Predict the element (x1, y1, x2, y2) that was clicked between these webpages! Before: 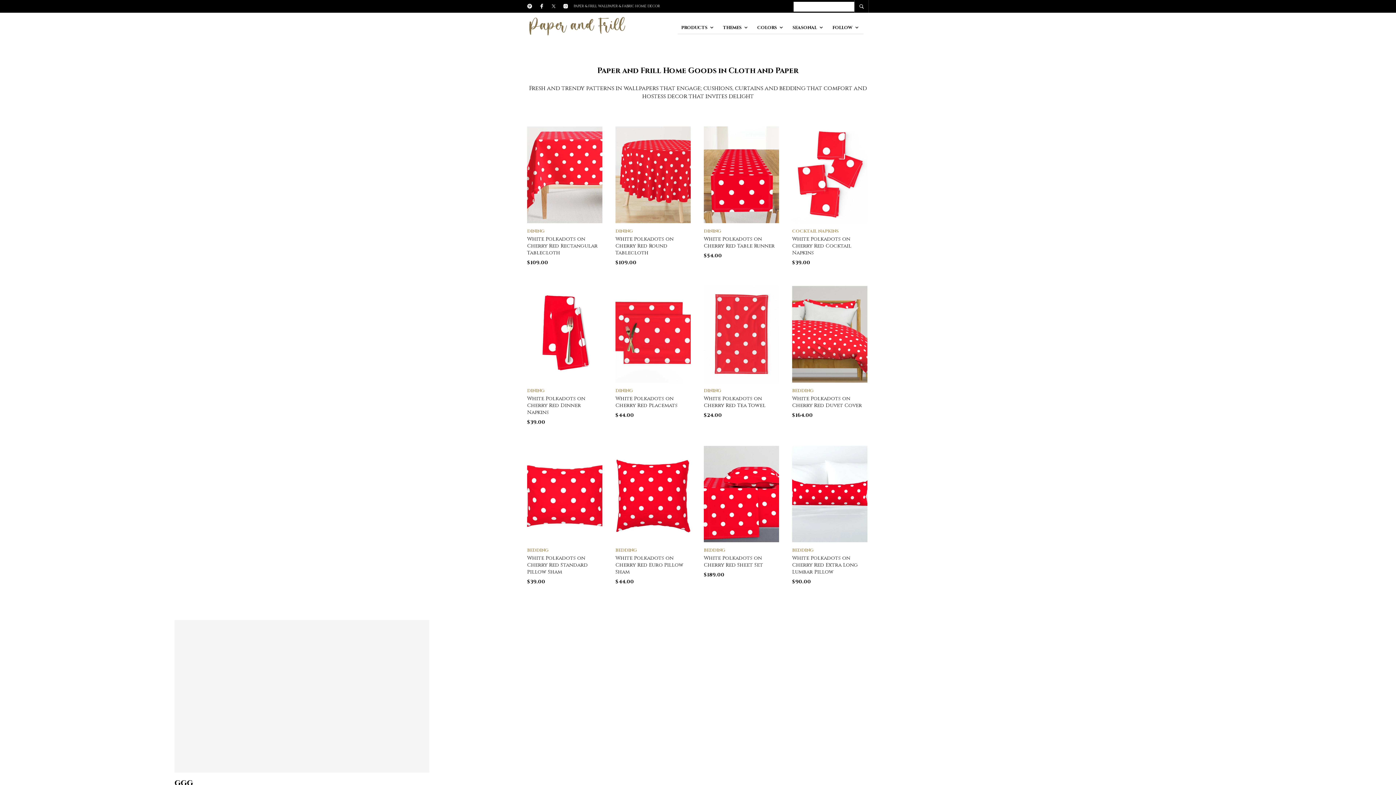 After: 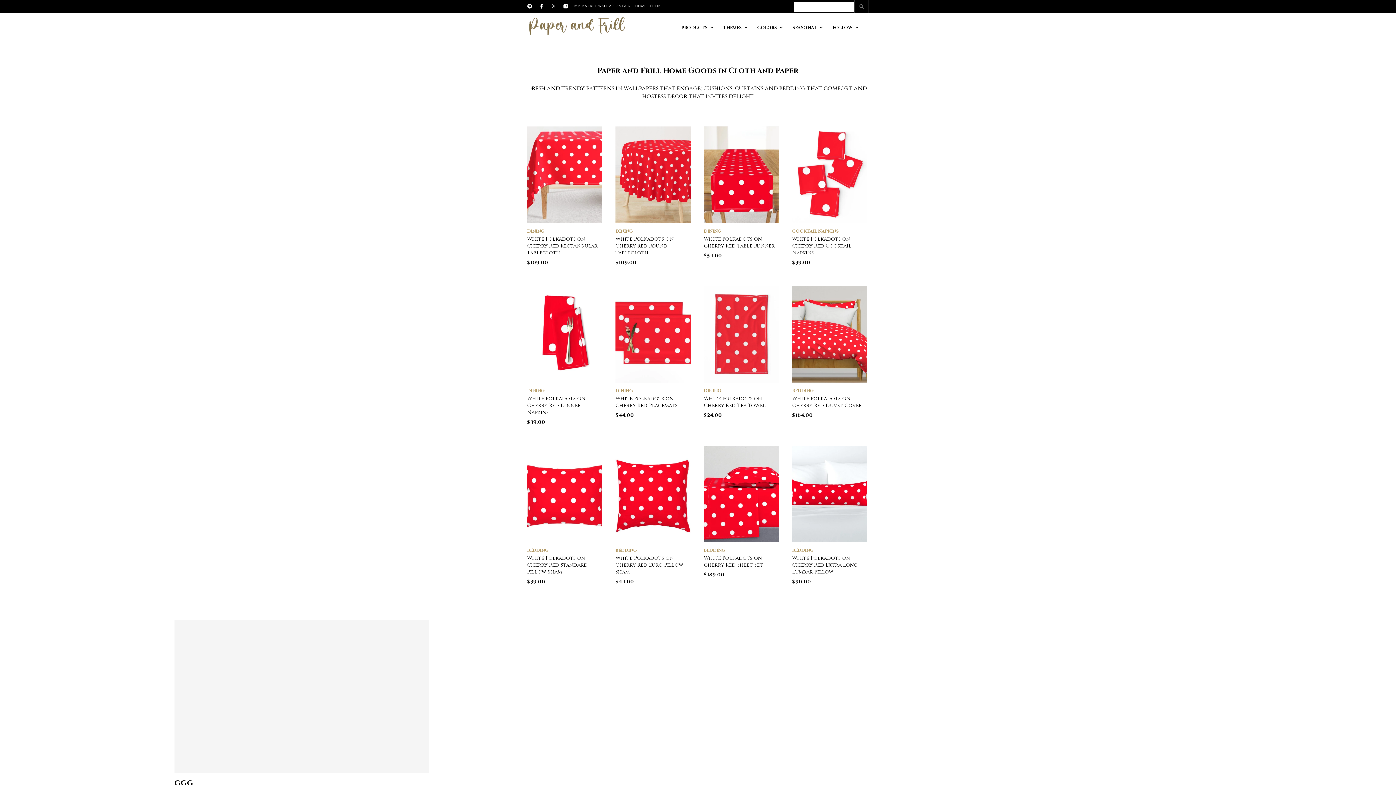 Action: bbox: (854, 0, 869, 12)